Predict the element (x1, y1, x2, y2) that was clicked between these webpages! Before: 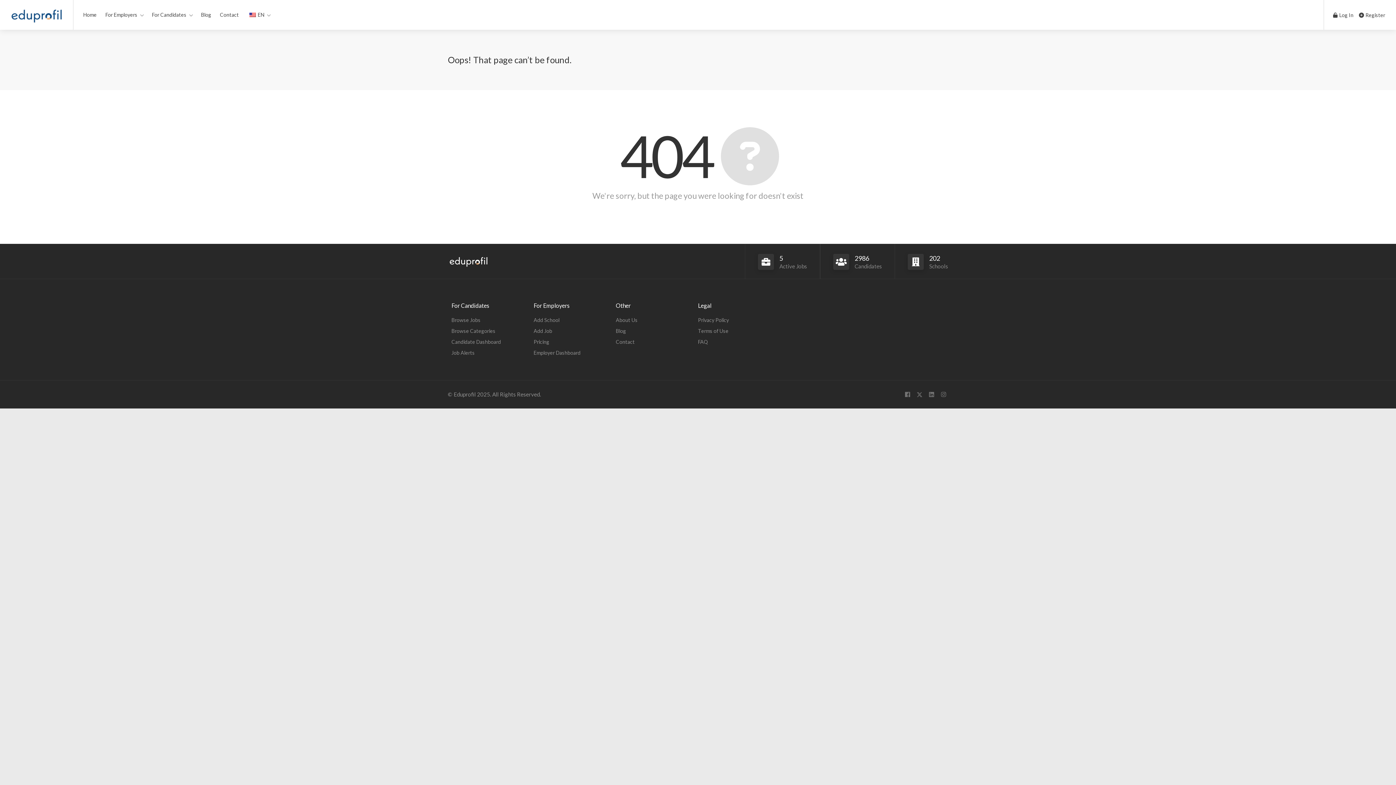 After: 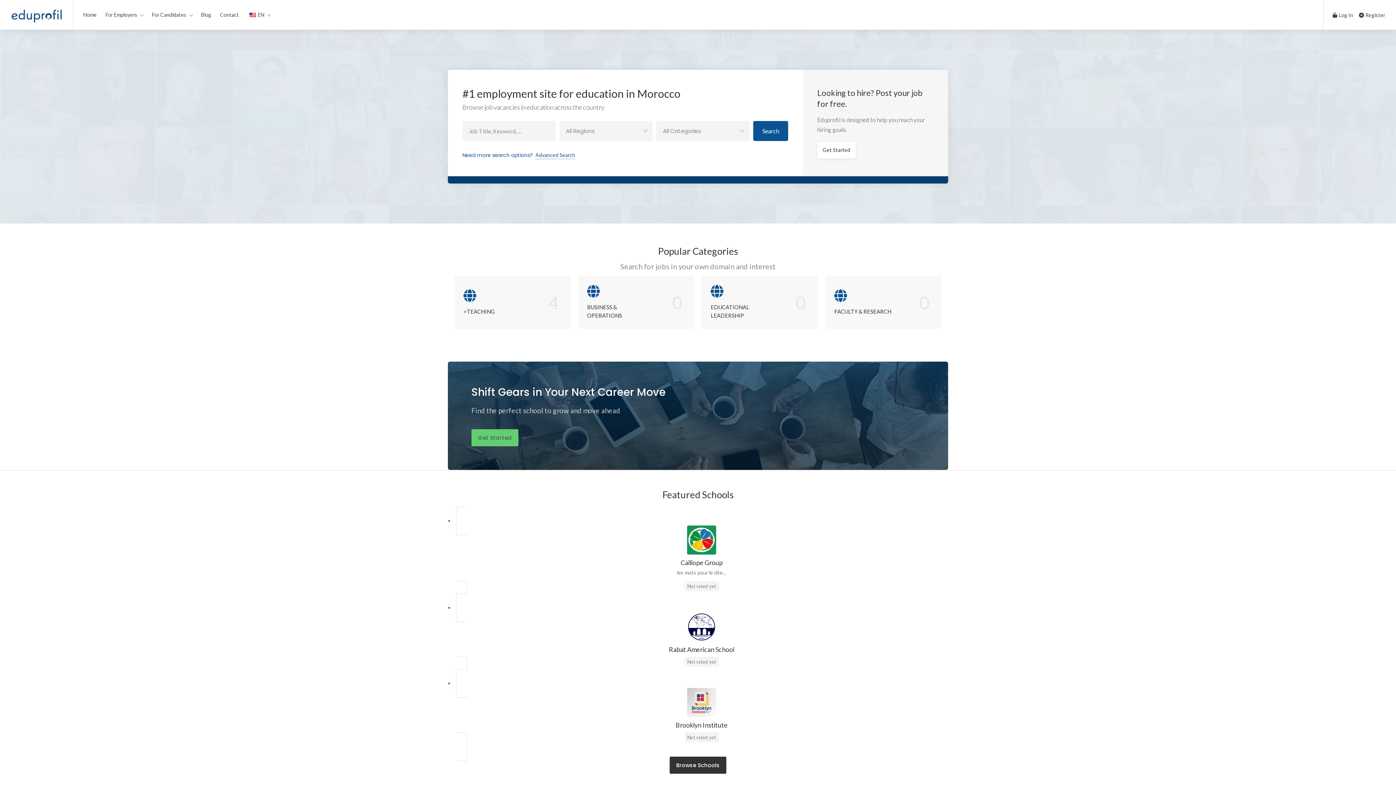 Action: bbox: (79, 8, 100, 21) label: Home